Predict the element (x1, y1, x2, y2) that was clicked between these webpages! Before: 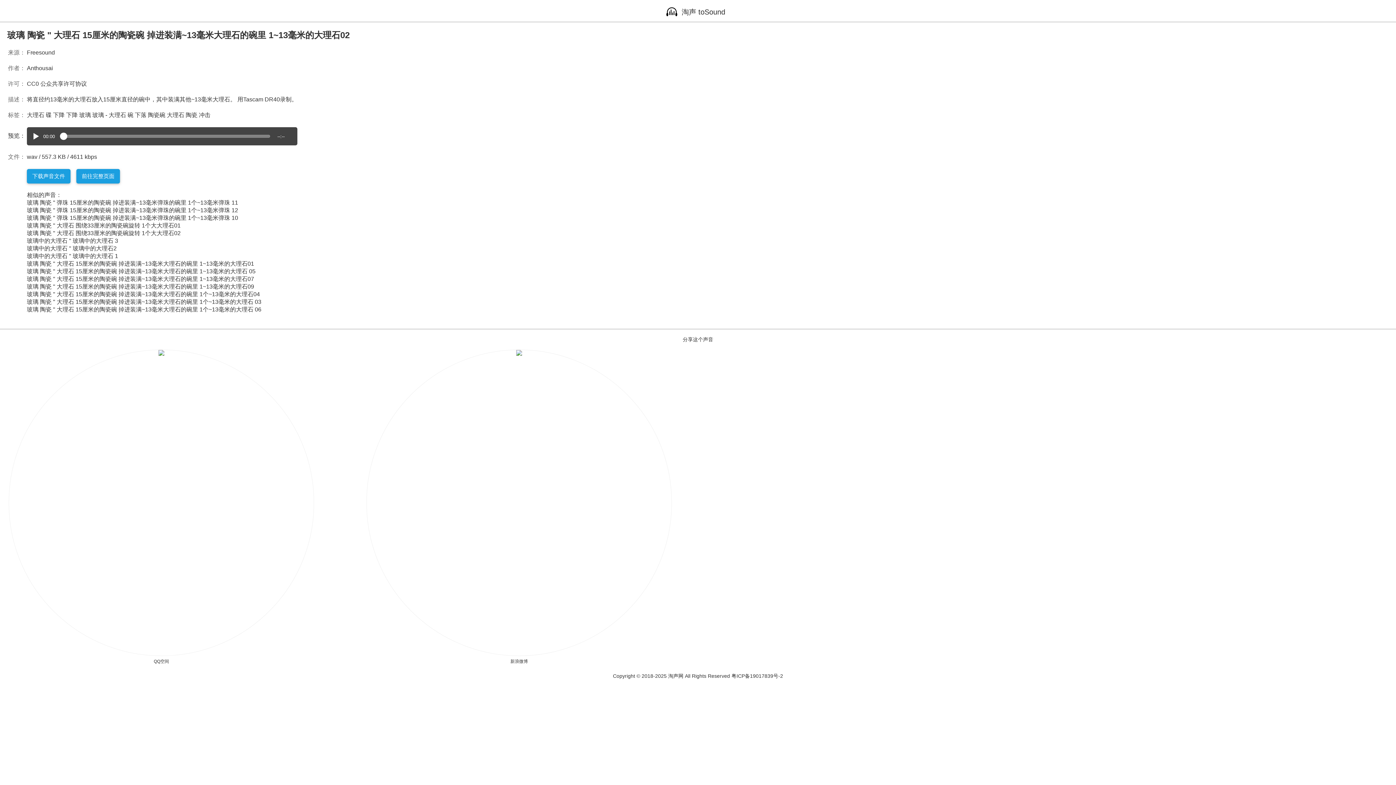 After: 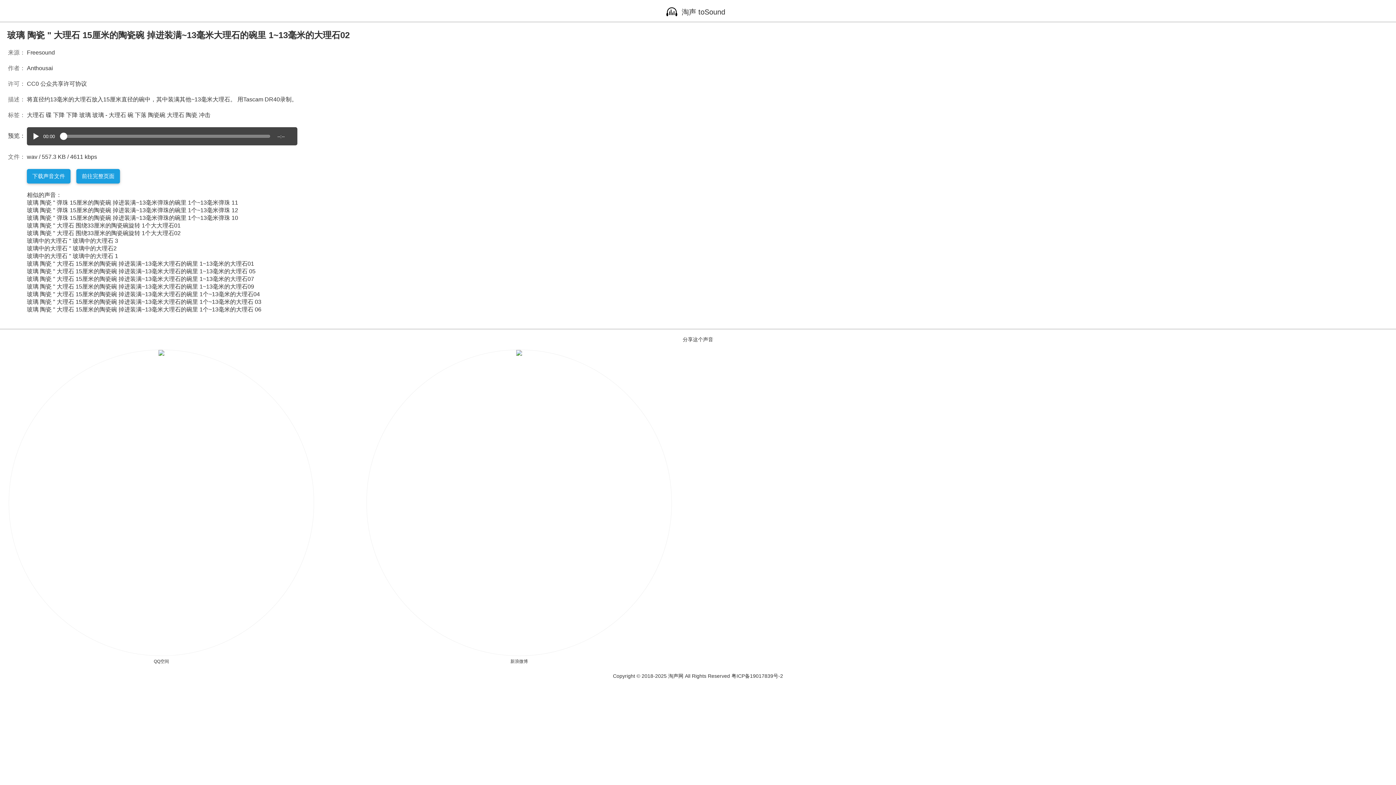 Action: bbox: (45, 112, 51, 118) label: 碟